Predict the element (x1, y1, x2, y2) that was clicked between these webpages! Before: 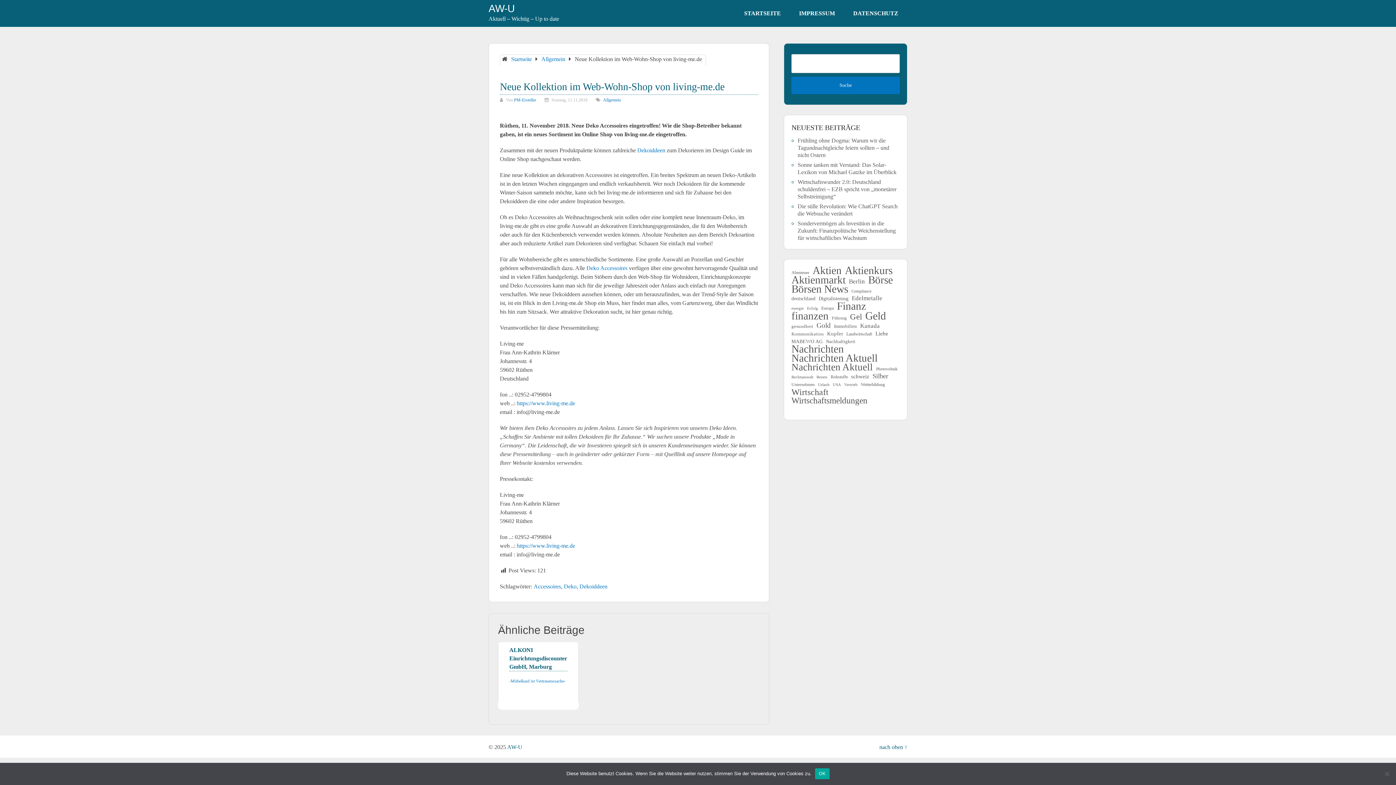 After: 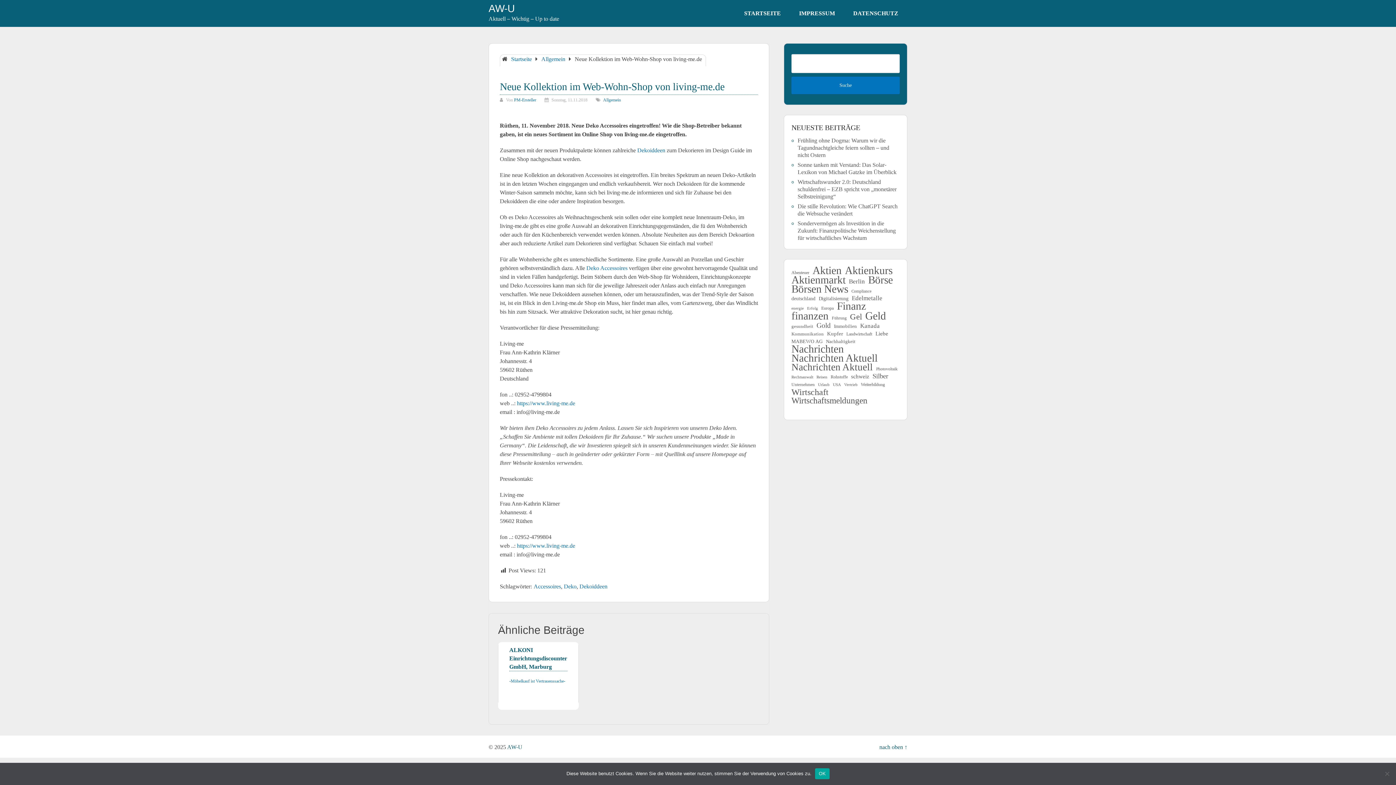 Action: bbox: (517, 542, 575, 549) label: https://www.living-me.de